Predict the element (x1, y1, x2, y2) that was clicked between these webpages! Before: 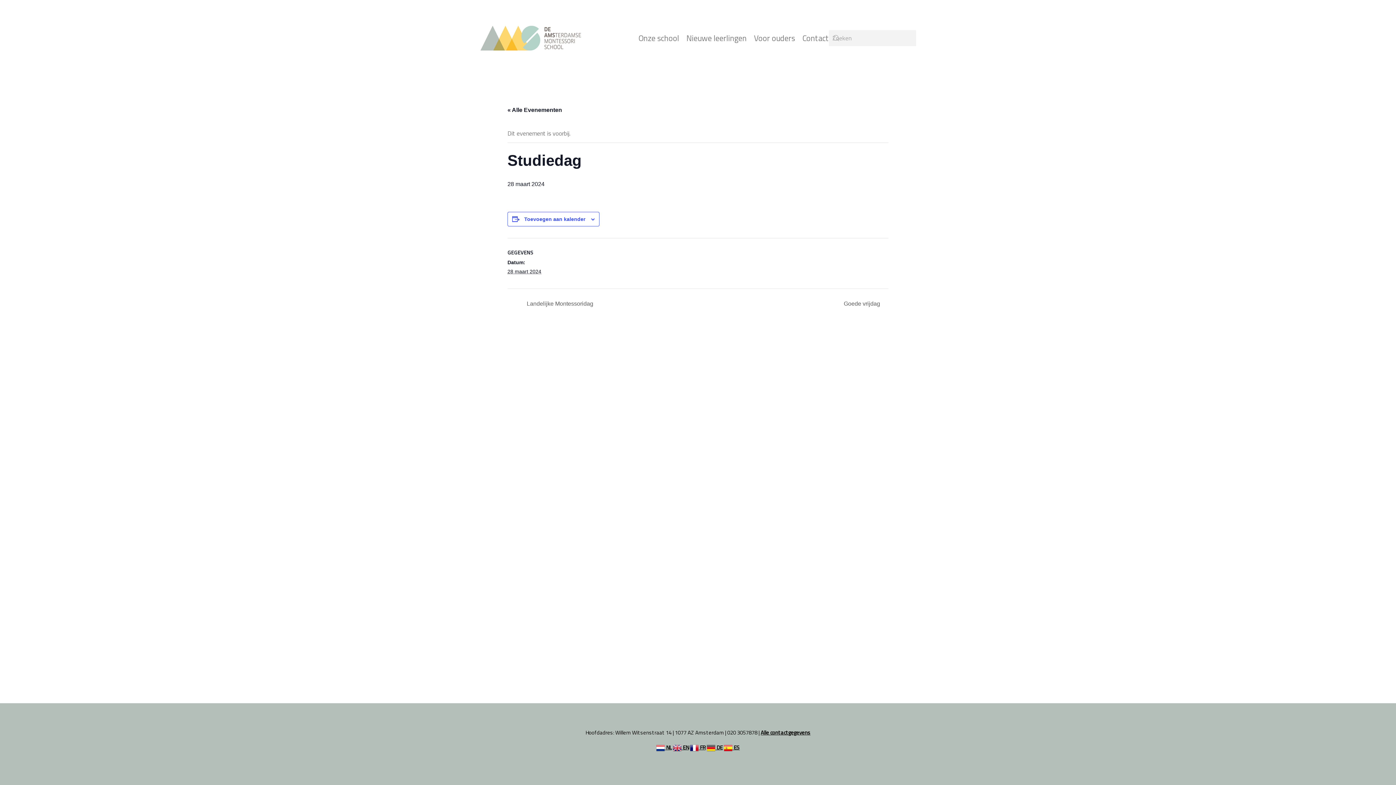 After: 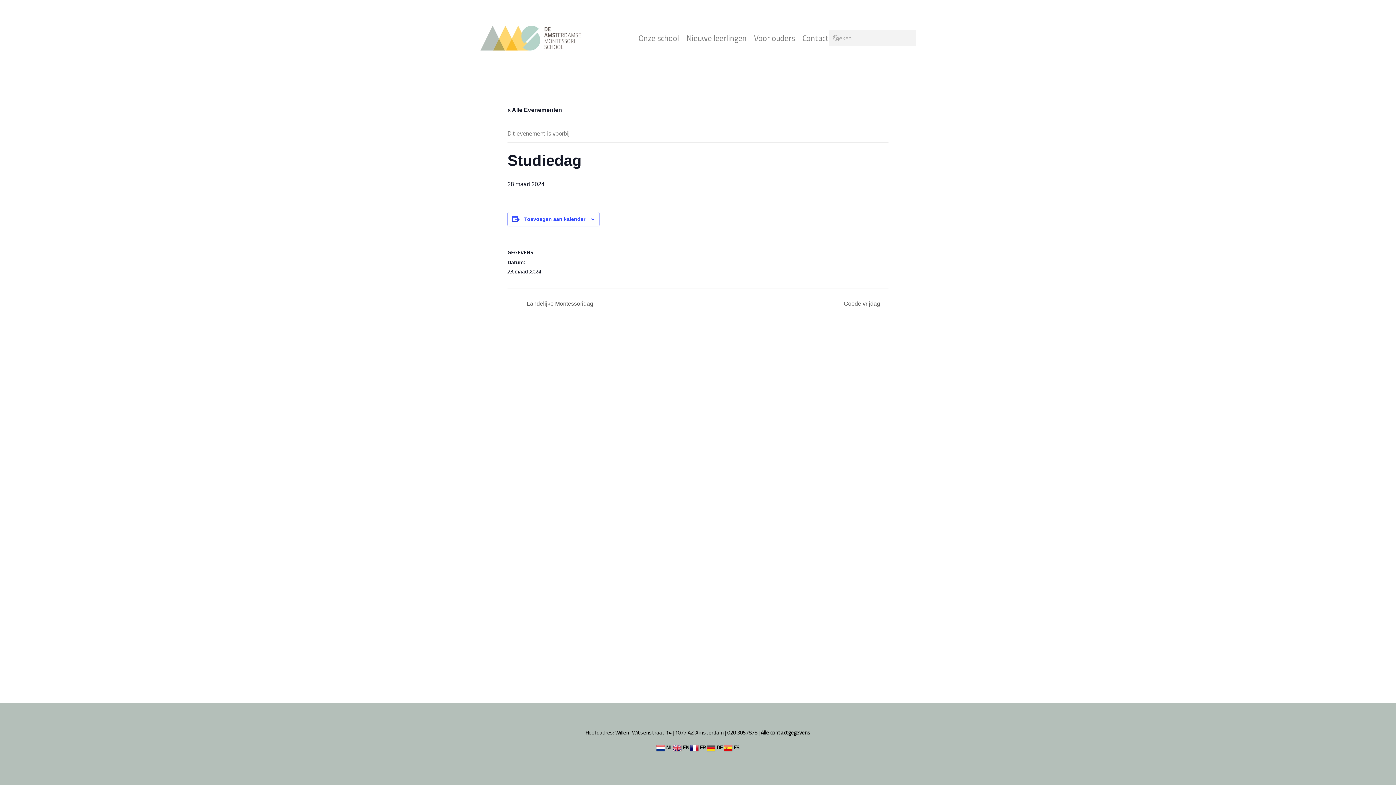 Action: label:  NL bbox: (656, 743, 672, 751)